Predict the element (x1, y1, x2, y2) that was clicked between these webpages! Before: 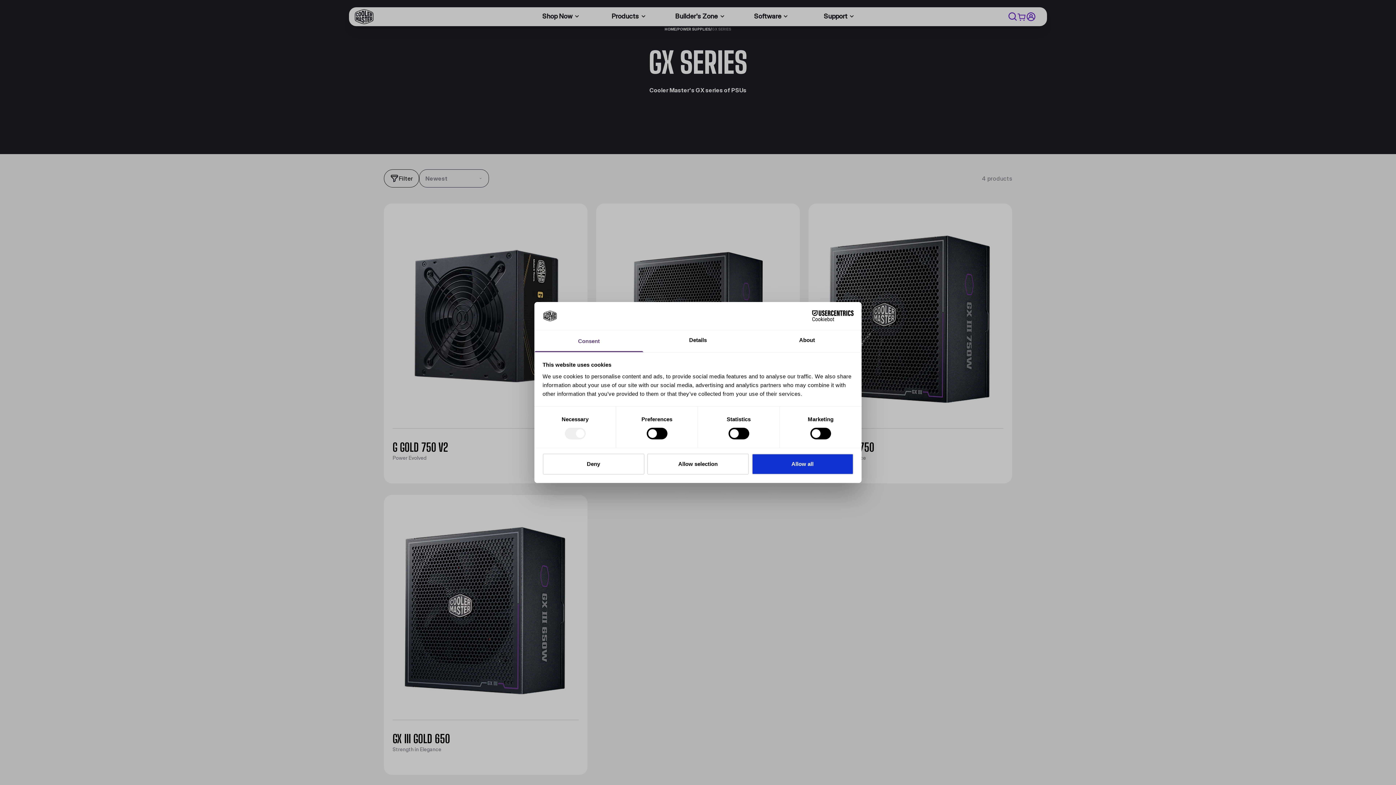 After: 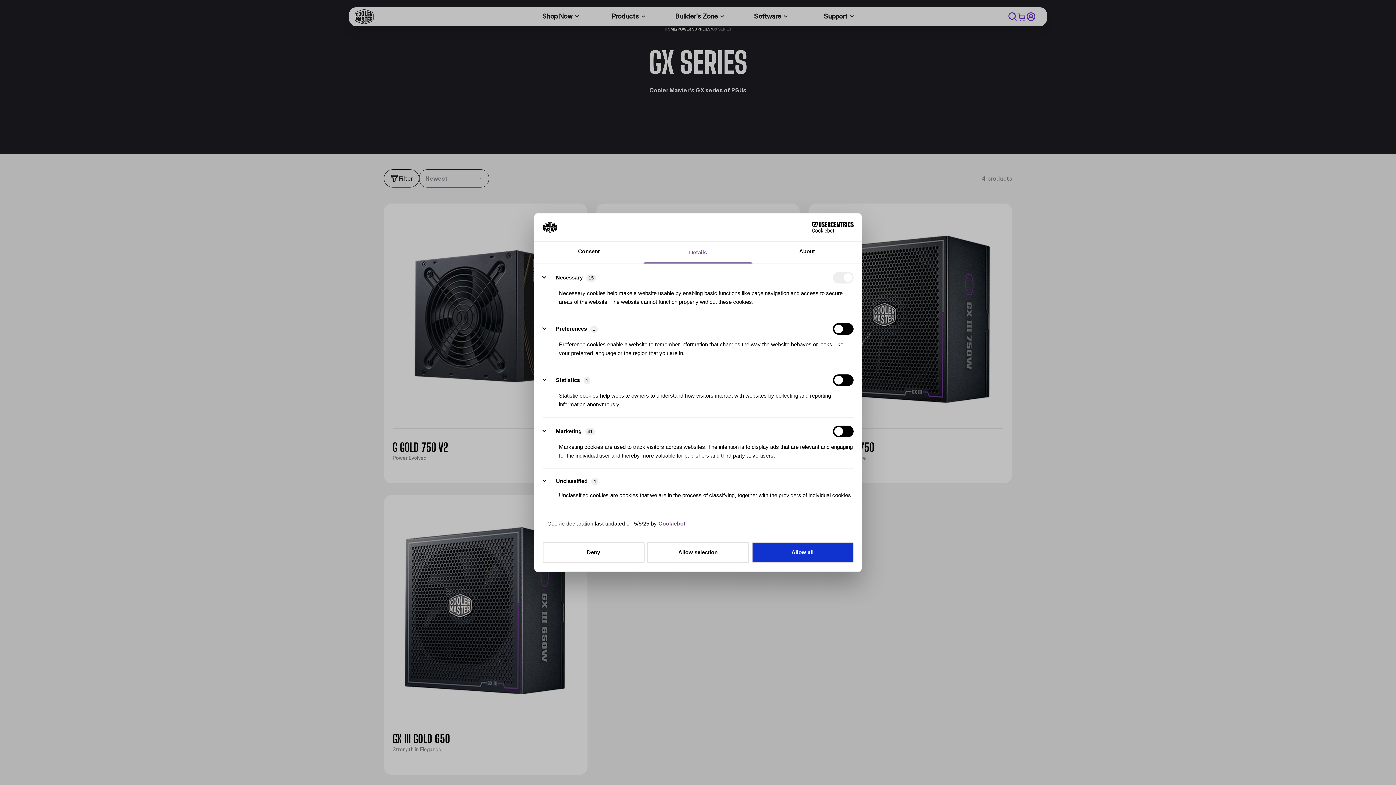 Action: label: Details bbox: (643, 330, 752, 352)